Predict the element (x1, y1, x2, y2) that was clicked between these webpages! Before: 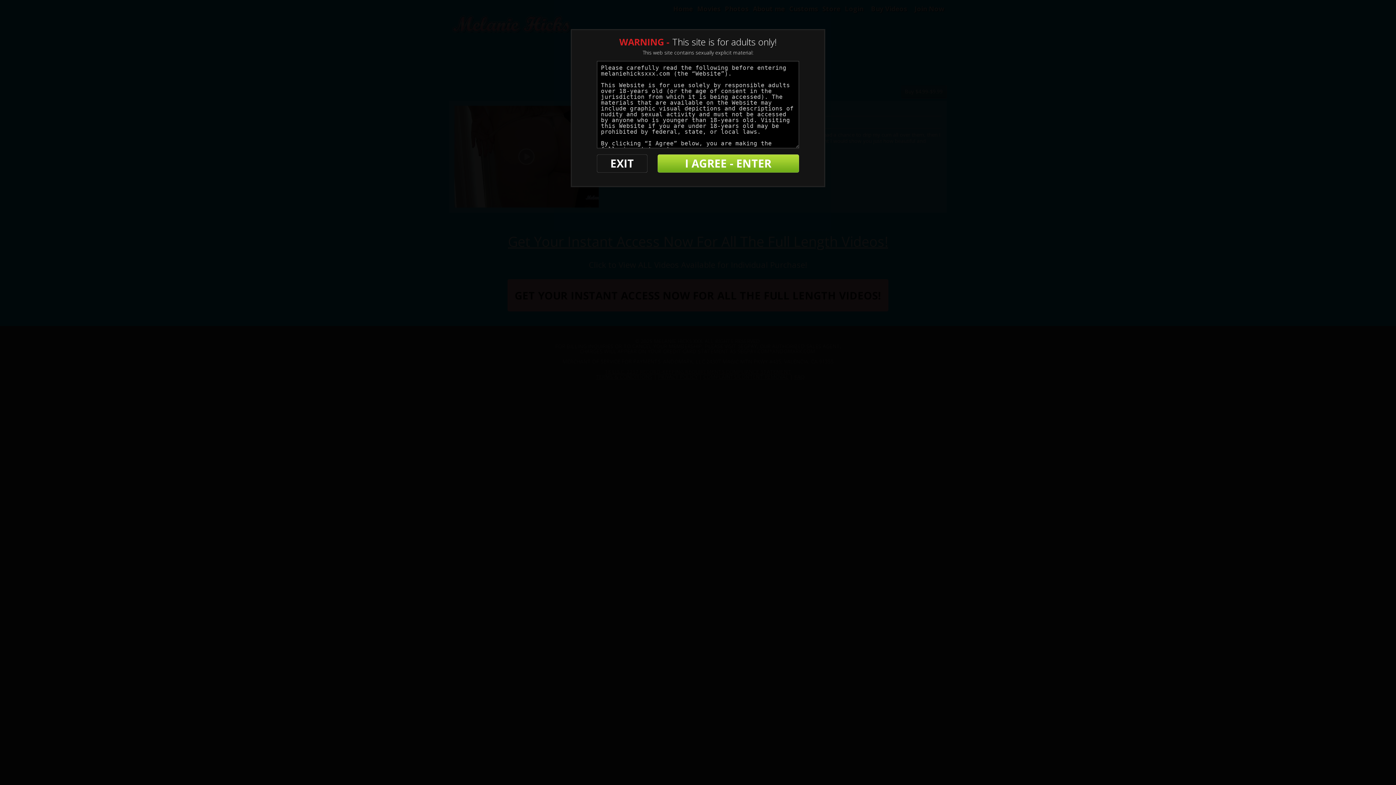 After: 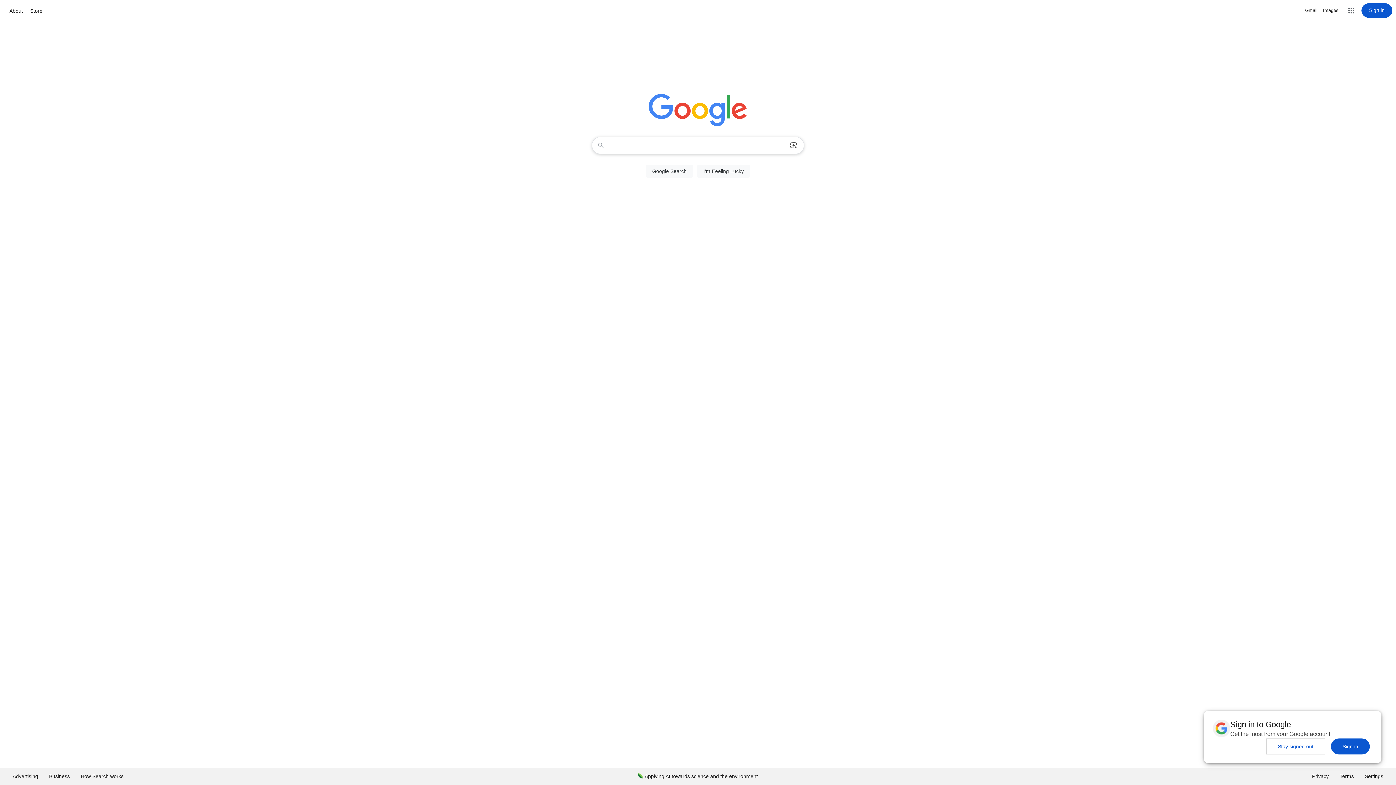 Action: label: EXIT bbox: (597, 154, 647, 172)